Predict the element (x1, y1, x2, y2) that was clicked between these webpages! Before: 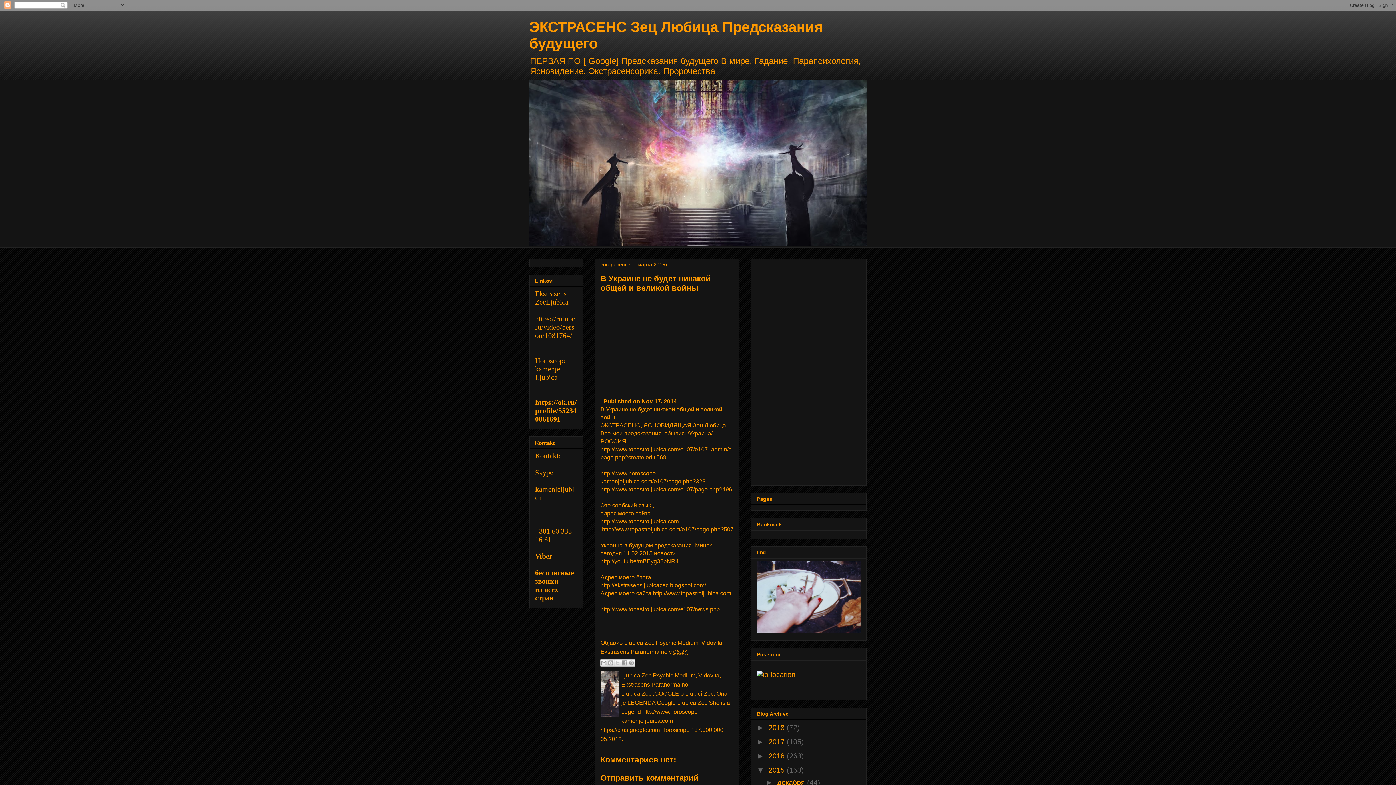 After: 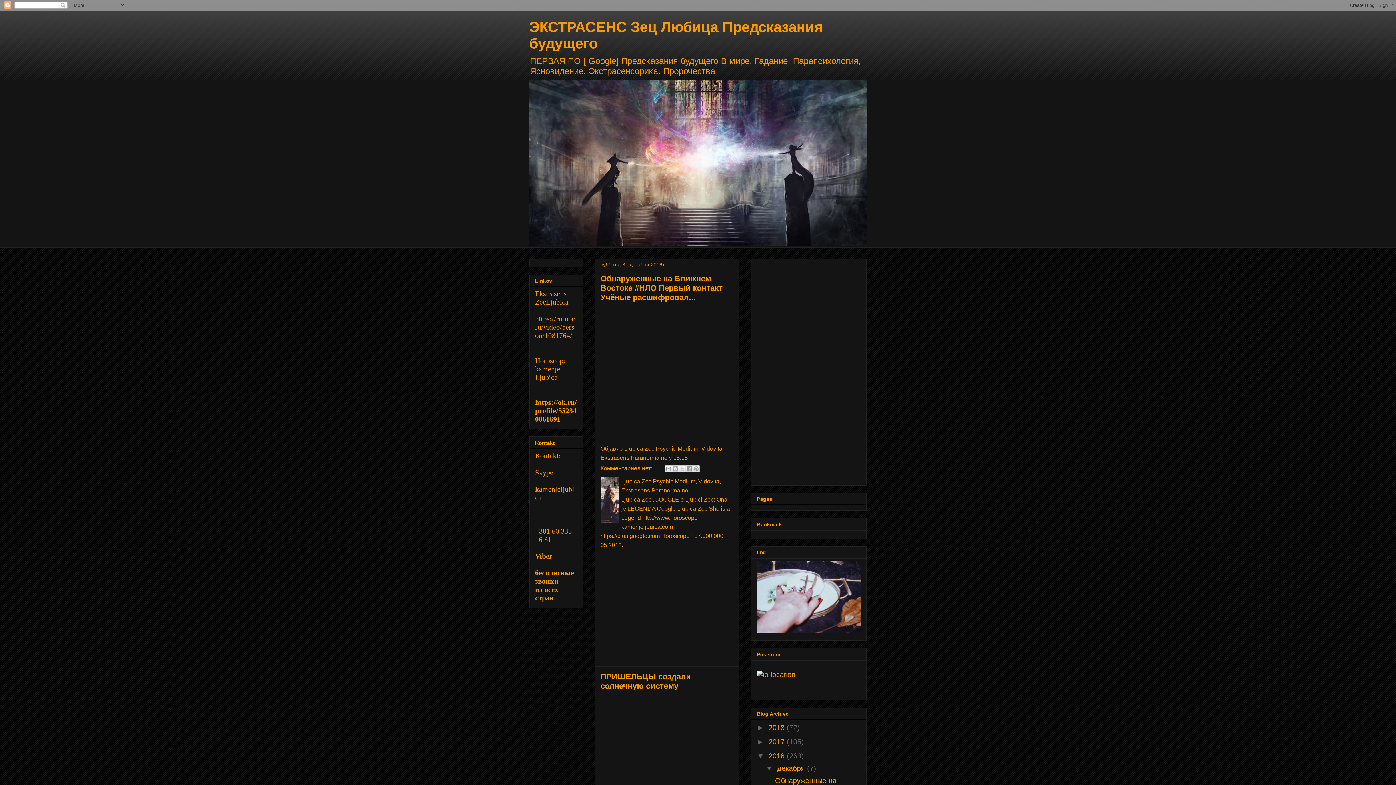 Action: bbox: (768, 752, 786, 760) label: 2016 